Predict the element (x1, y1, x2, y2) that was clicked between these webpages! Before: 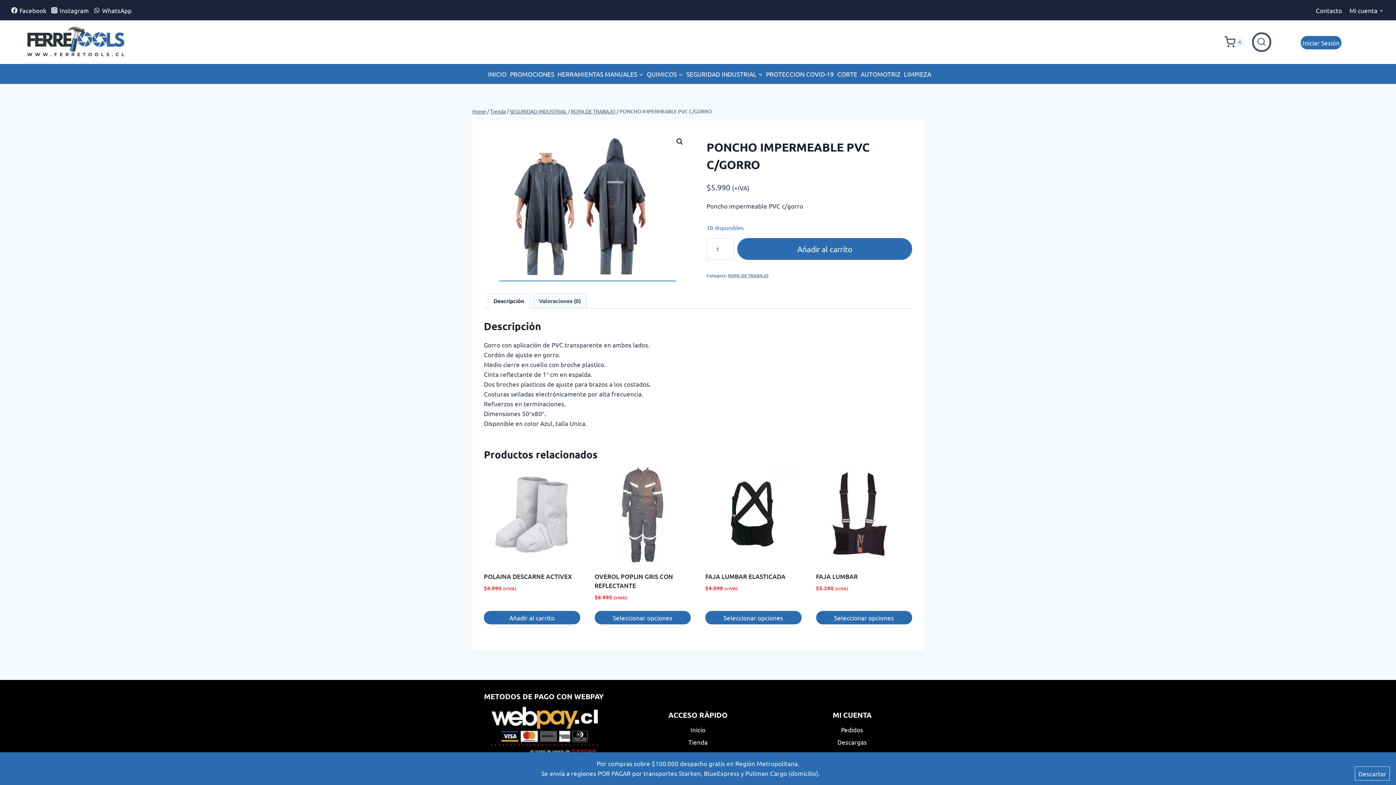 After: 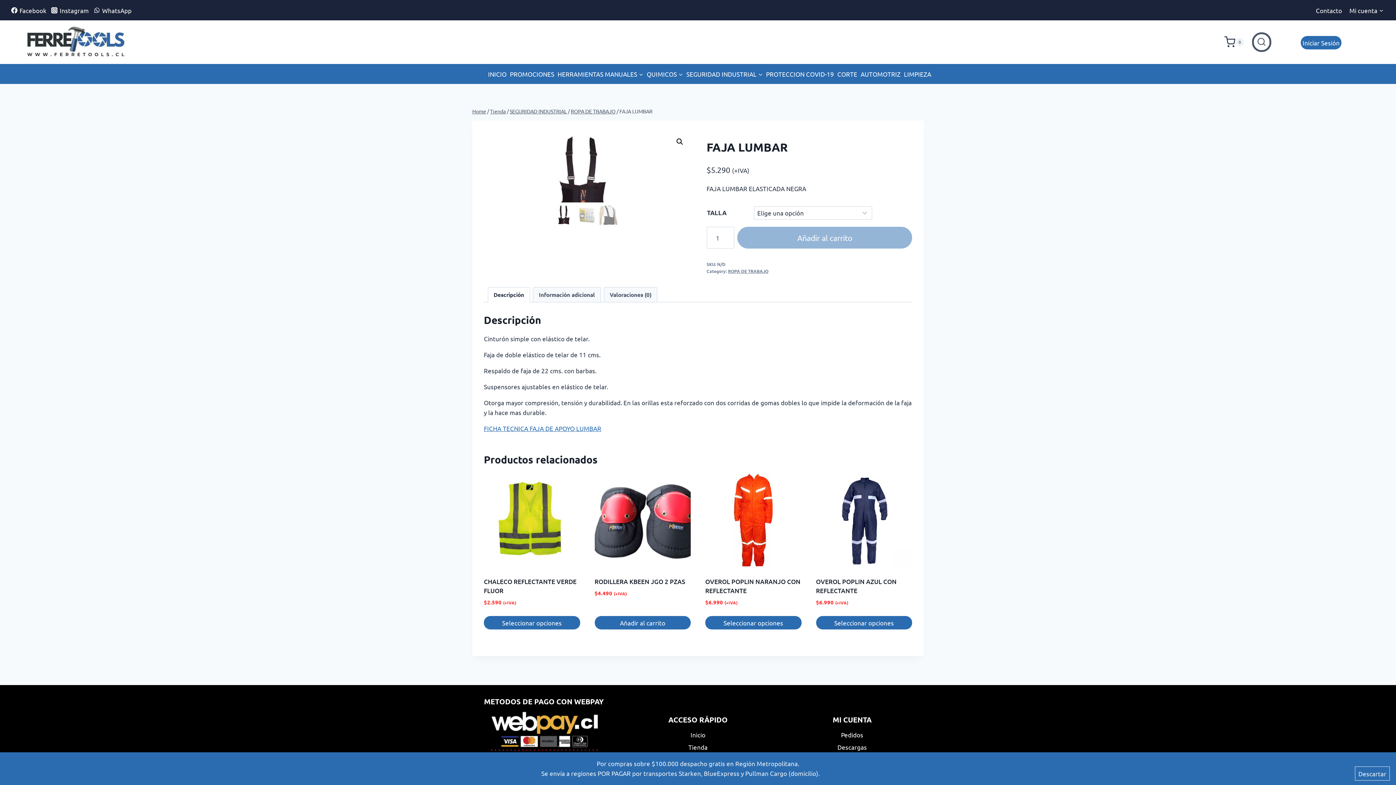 Action: bbox: (816, 611, 912, 624) label: Elige las opciones para “FAJA LUMBAR”